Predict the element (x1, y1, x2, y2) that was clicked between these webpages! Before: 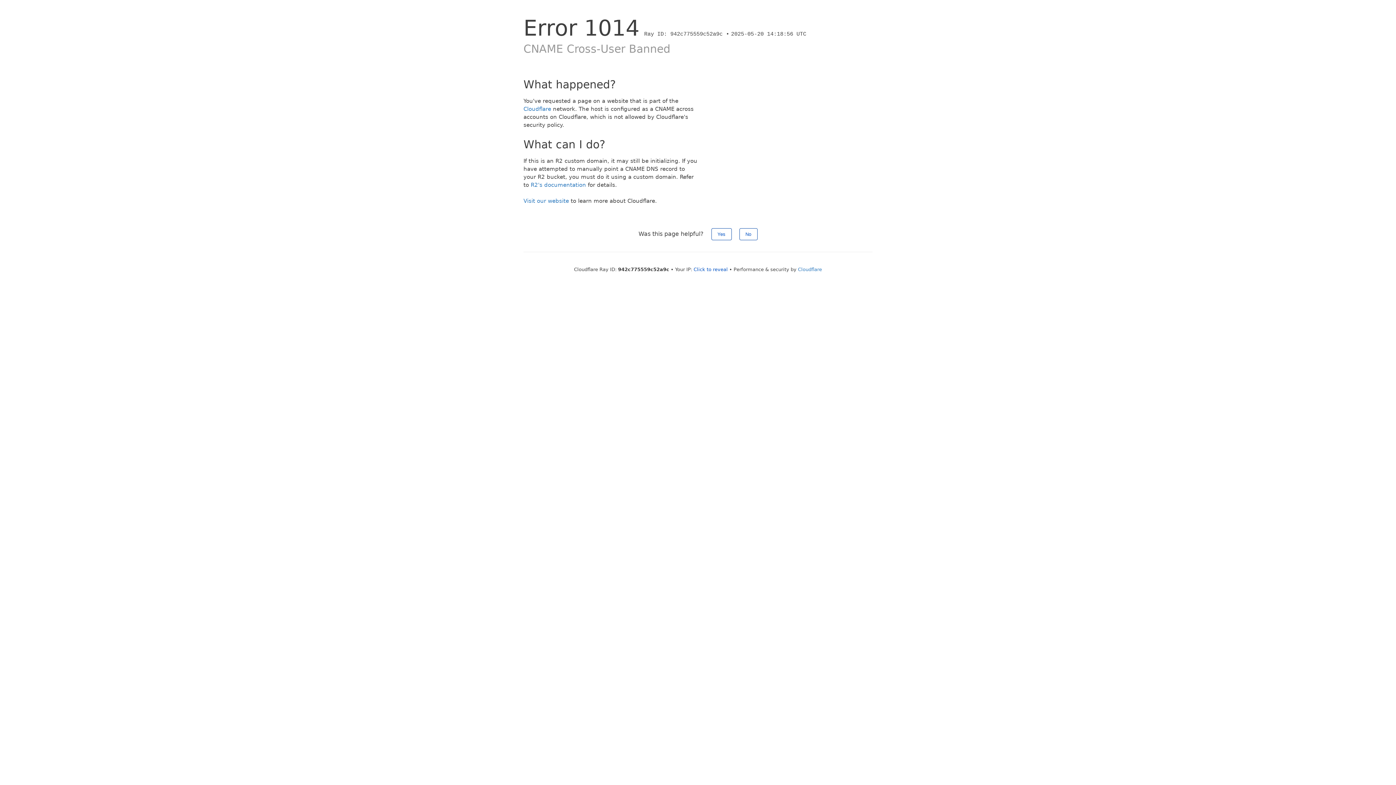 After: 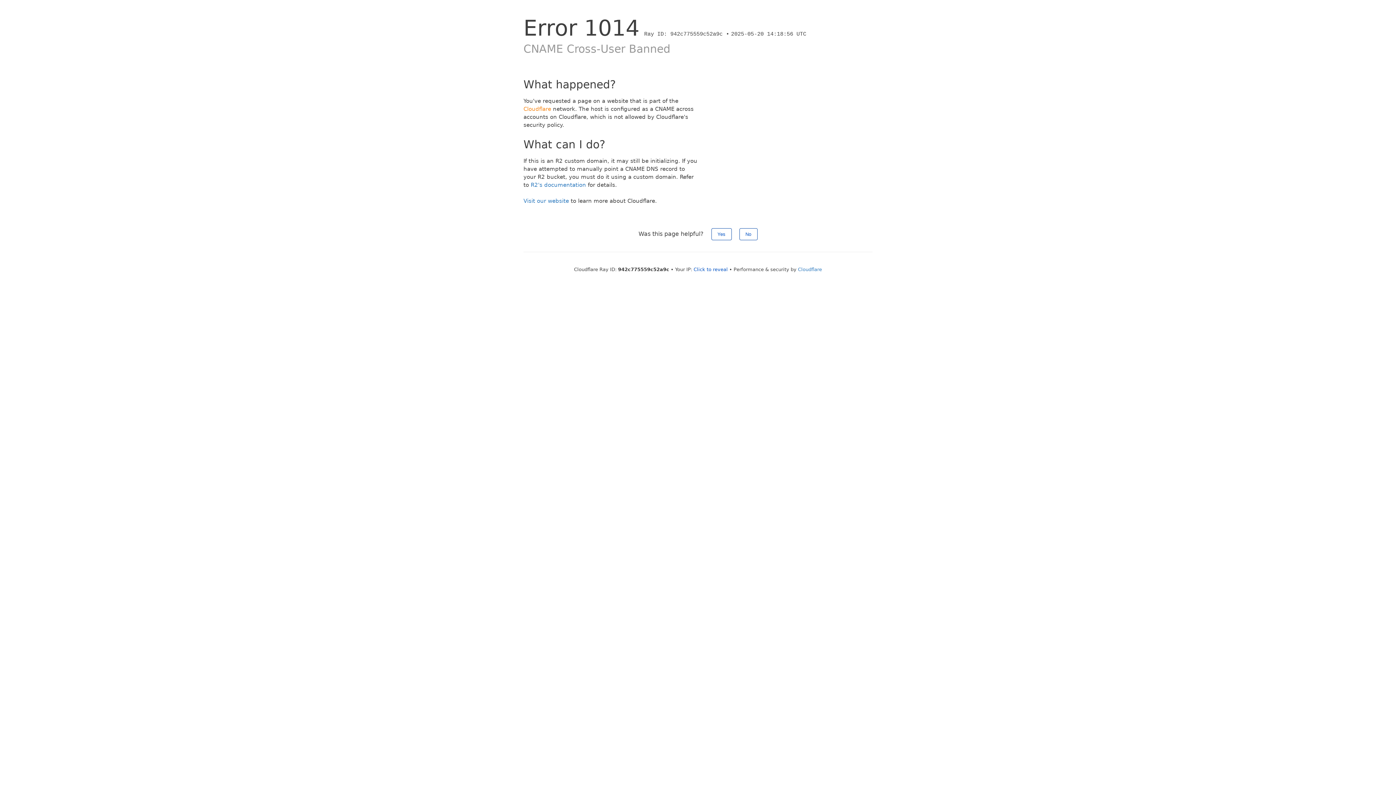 Action: bbox: (523, 105, 551, 112) label: Cloudflare